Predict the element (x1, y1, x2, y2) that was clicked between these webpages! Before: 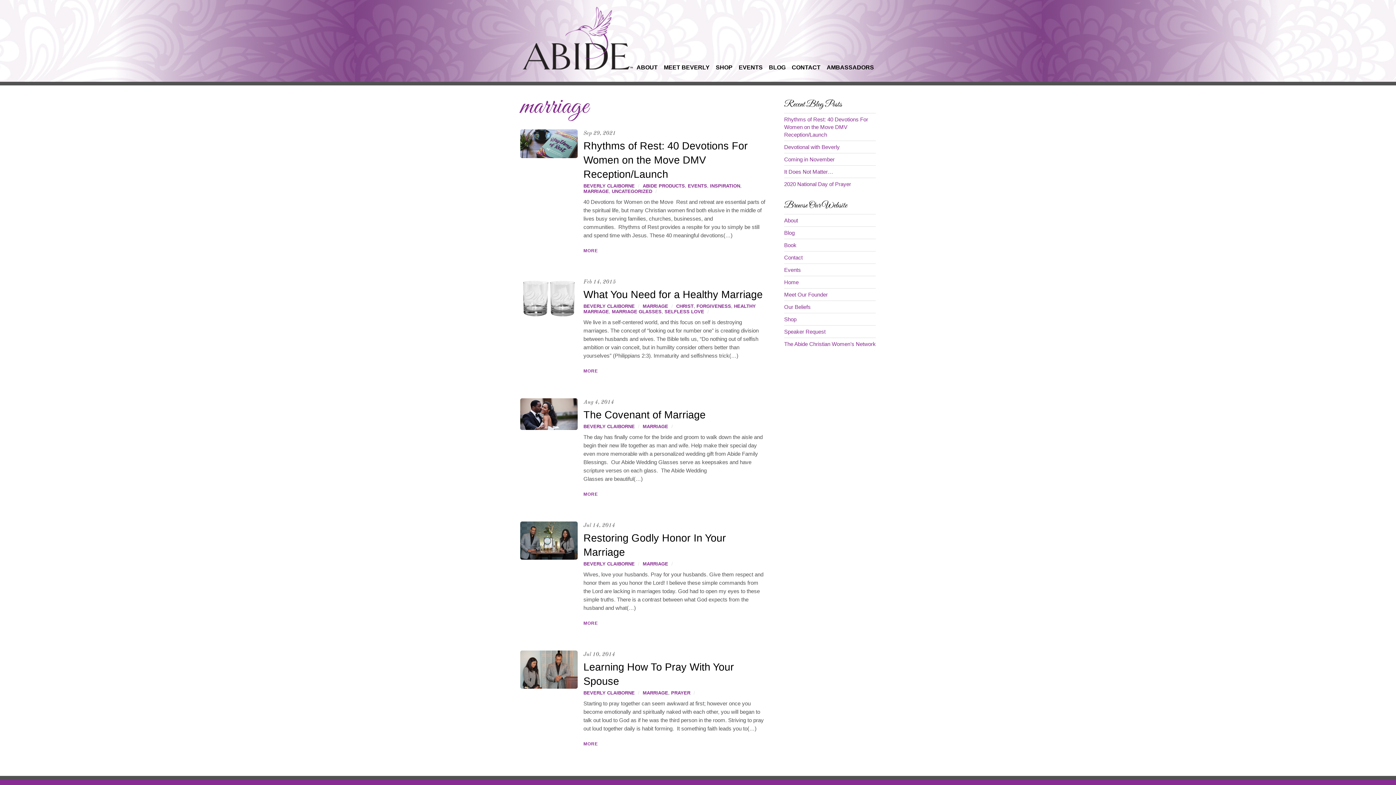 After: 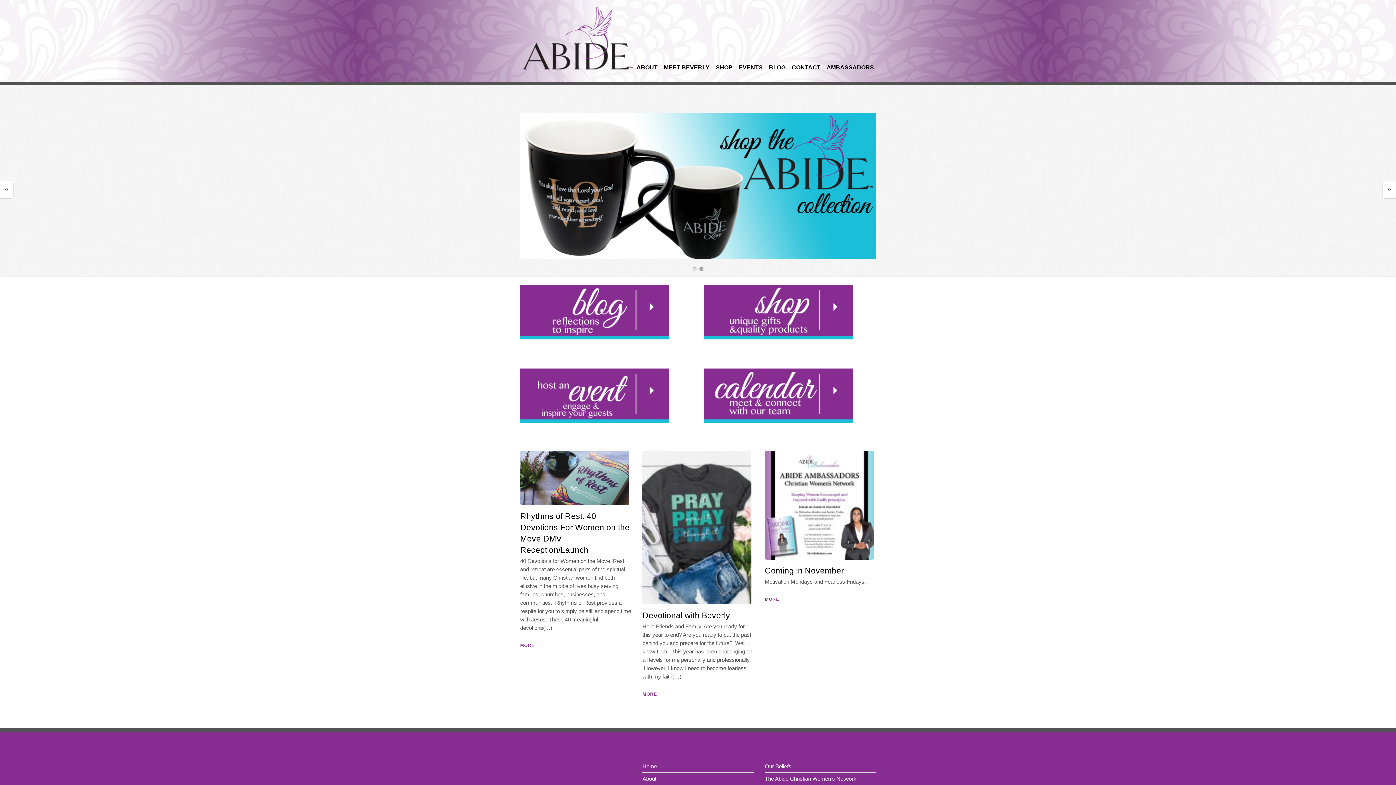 Action: label: Home bbox: (784, 279, 798, 285)